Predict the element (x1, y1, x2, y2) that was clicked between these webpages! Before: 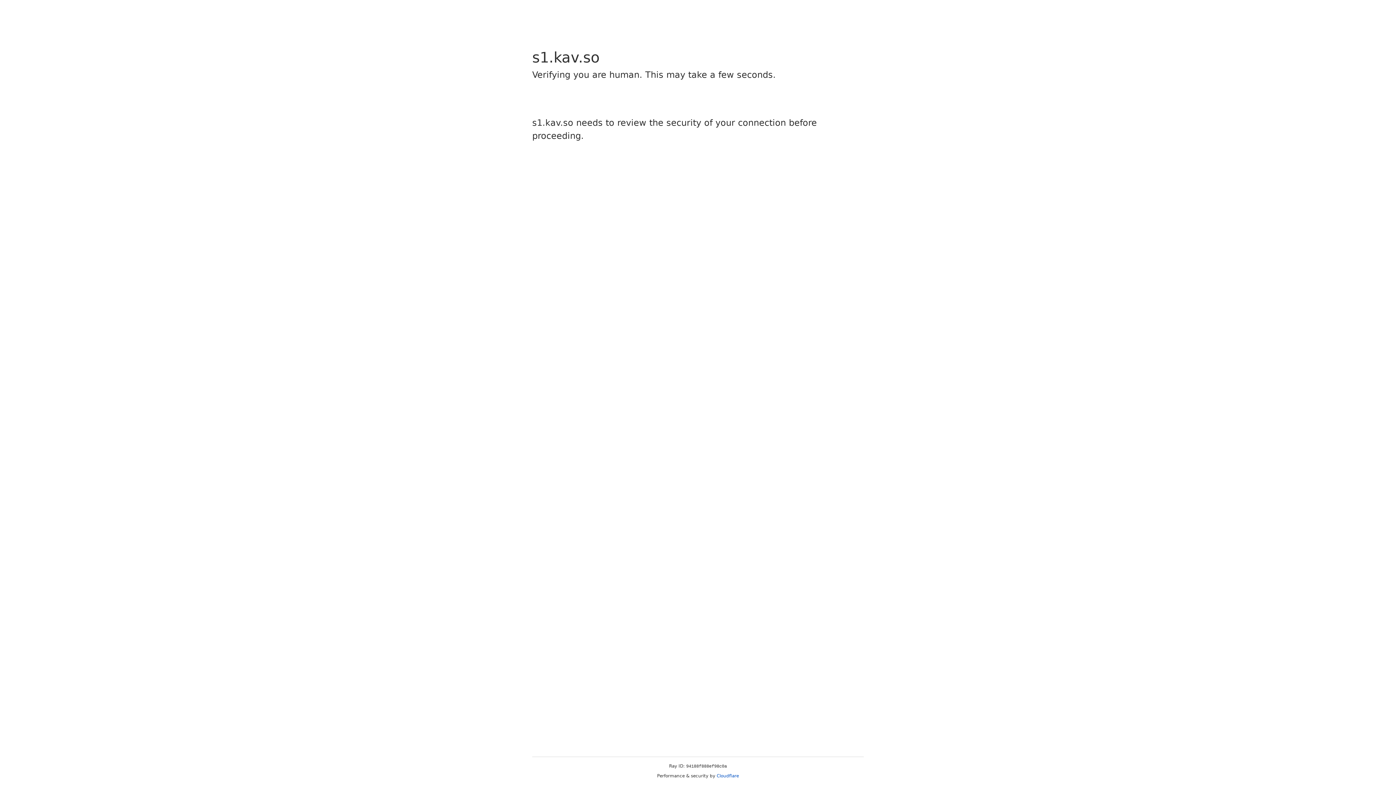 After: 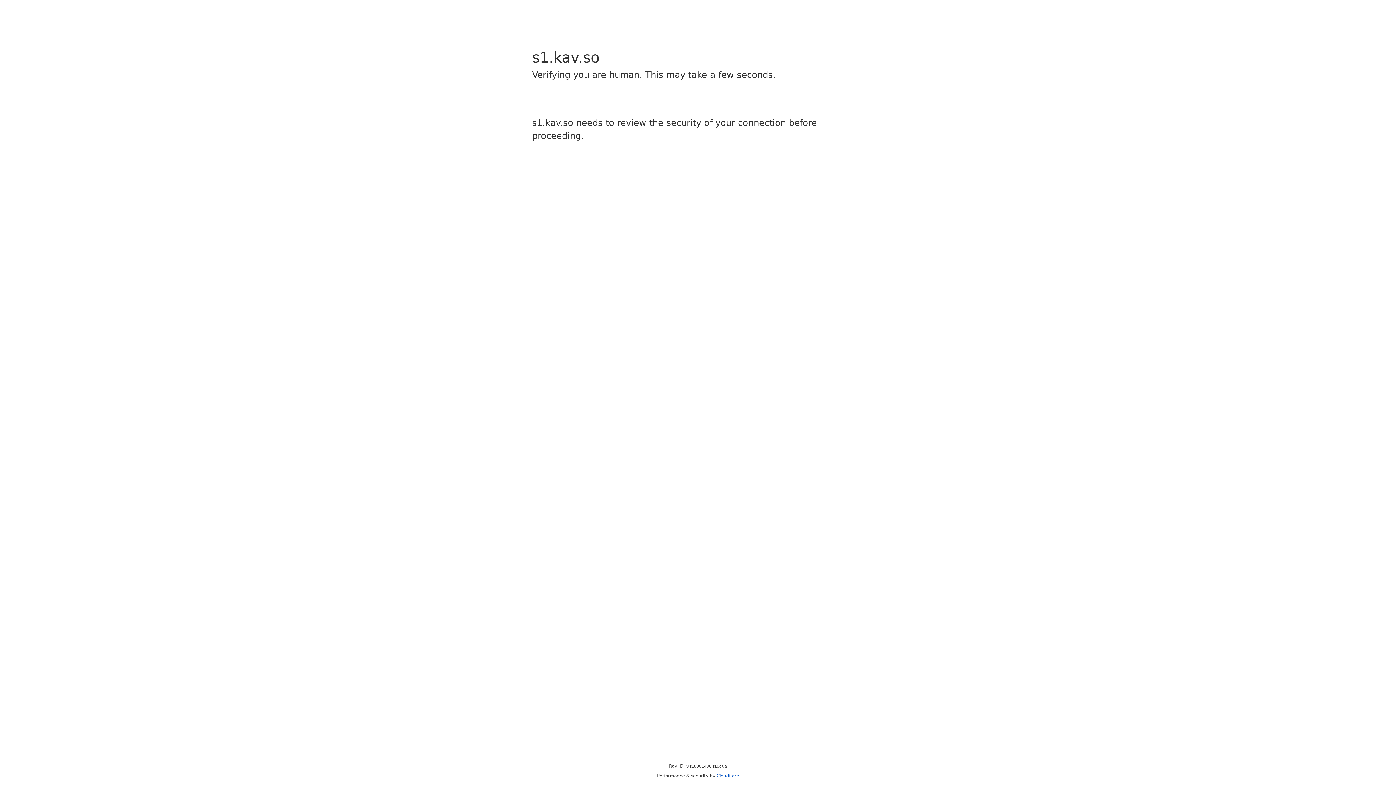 Action: label: Cloudflare bbox: (716, 773, 739, 778)